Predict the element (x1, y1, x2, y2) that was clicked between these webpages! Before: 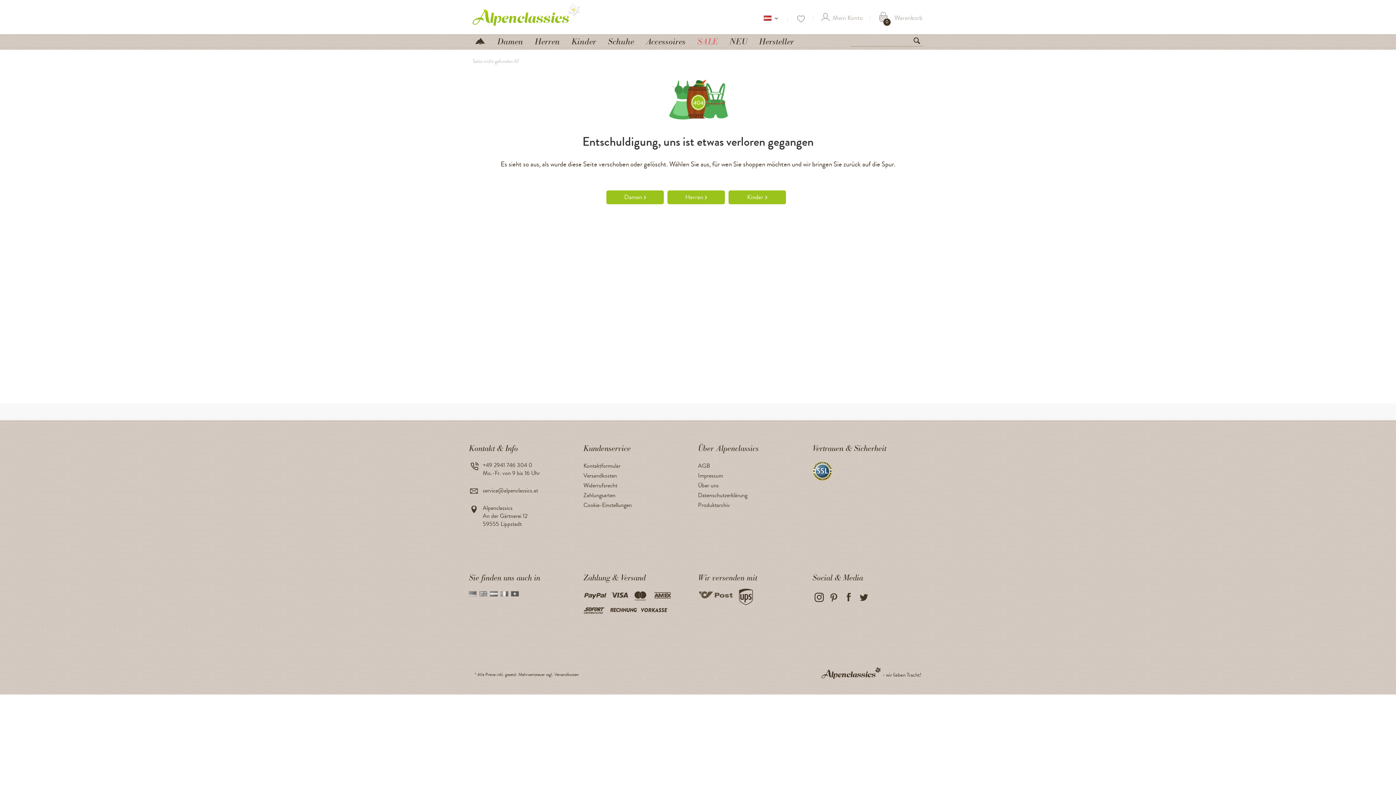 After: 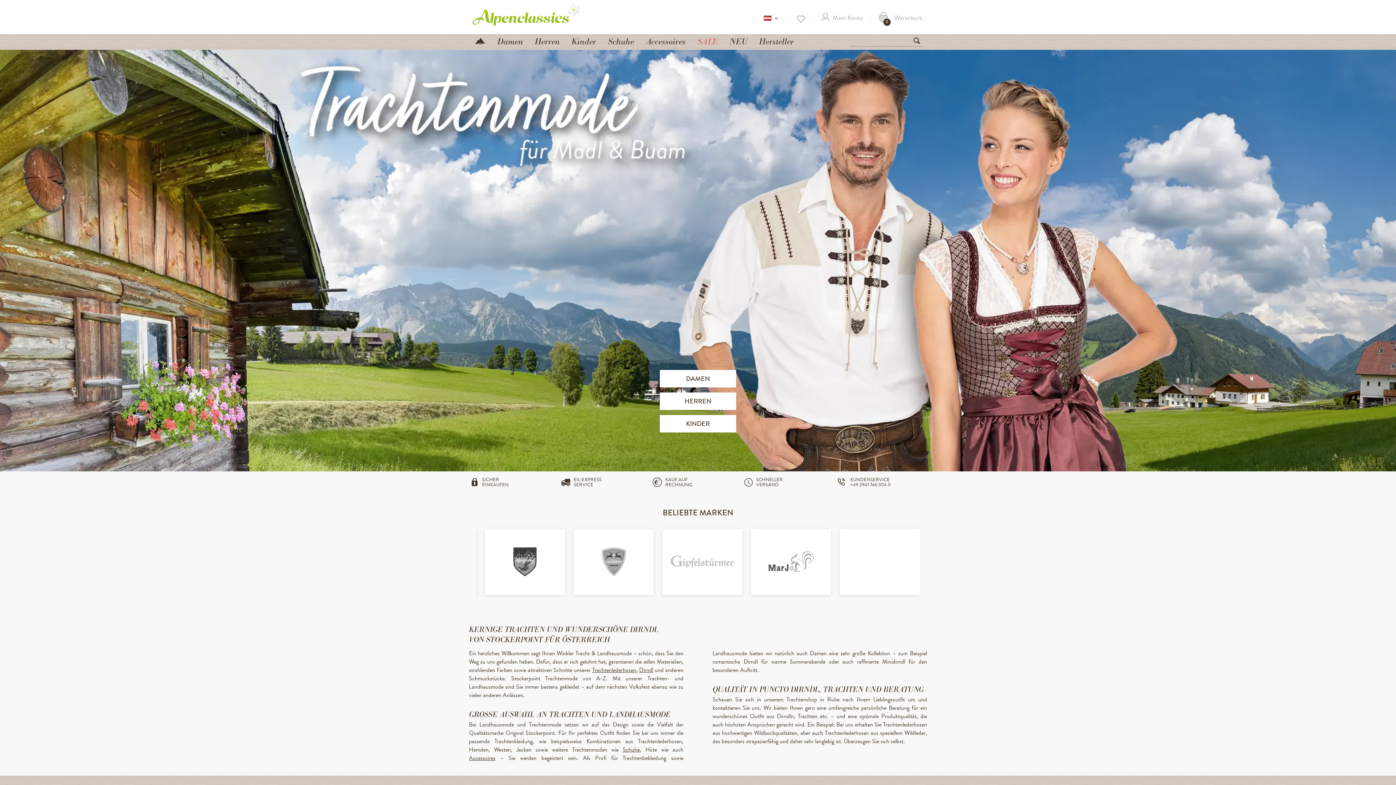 Action: label: Herren bbox: (667, 190, 725, 204)